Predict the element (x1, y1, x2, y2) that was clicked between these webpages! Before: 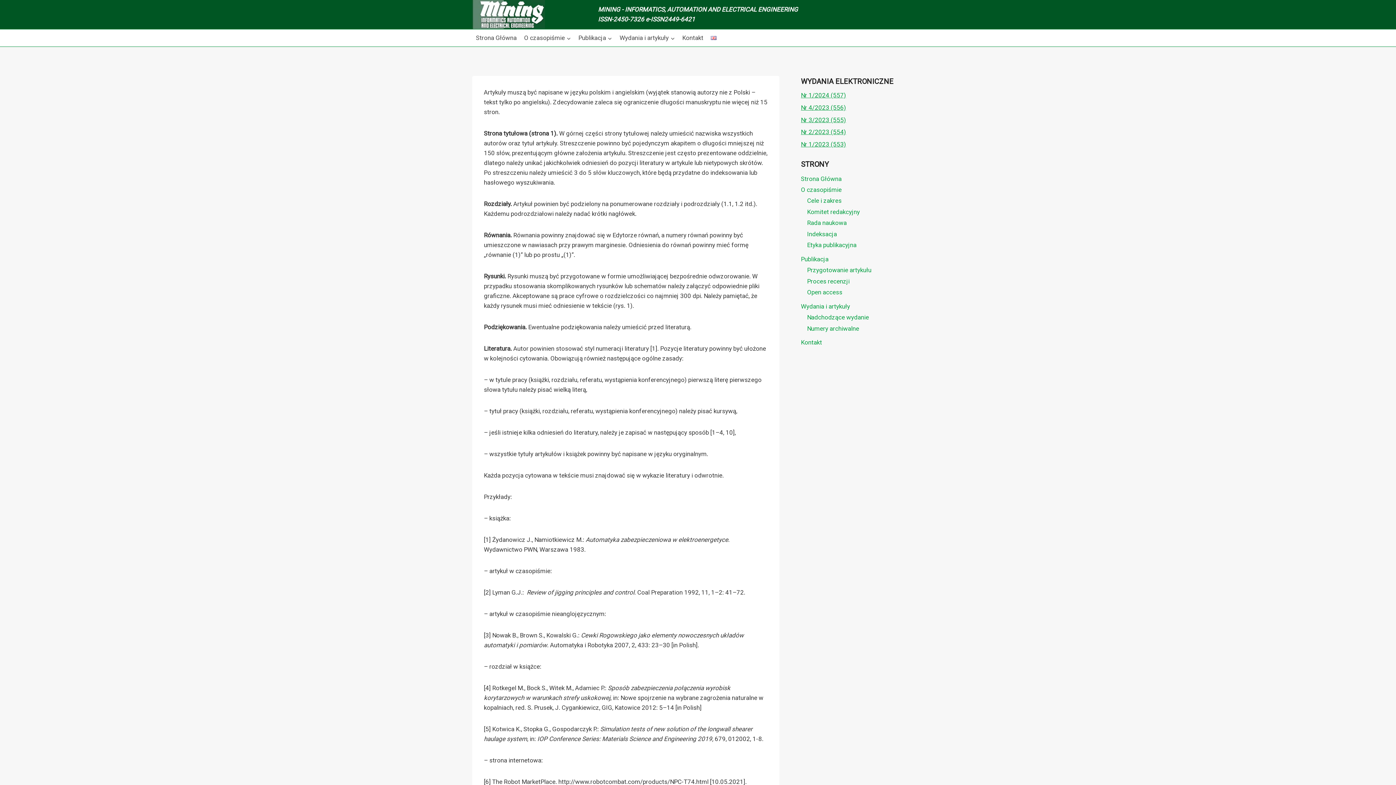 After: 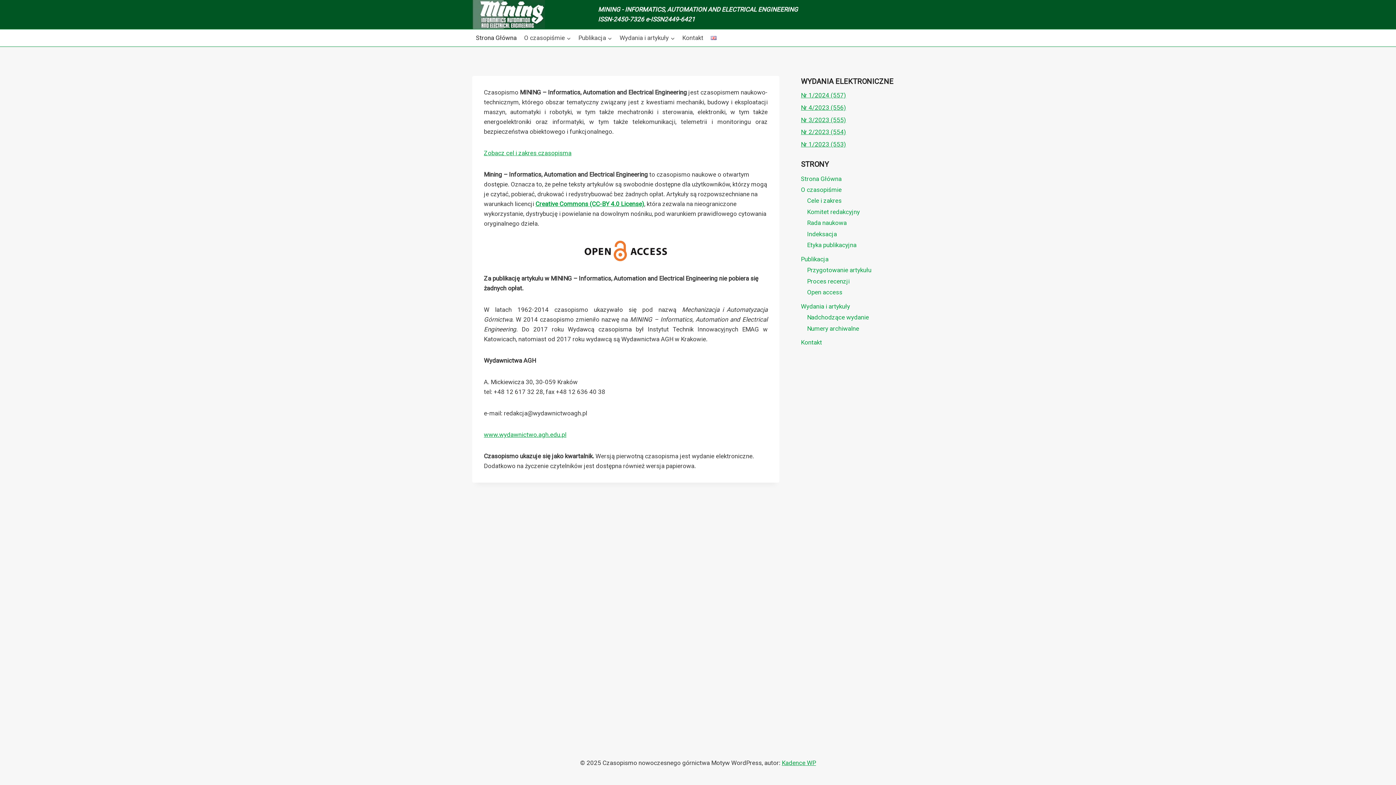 Action: label: Strona Główna bbox: (472, 29, 520, 46)